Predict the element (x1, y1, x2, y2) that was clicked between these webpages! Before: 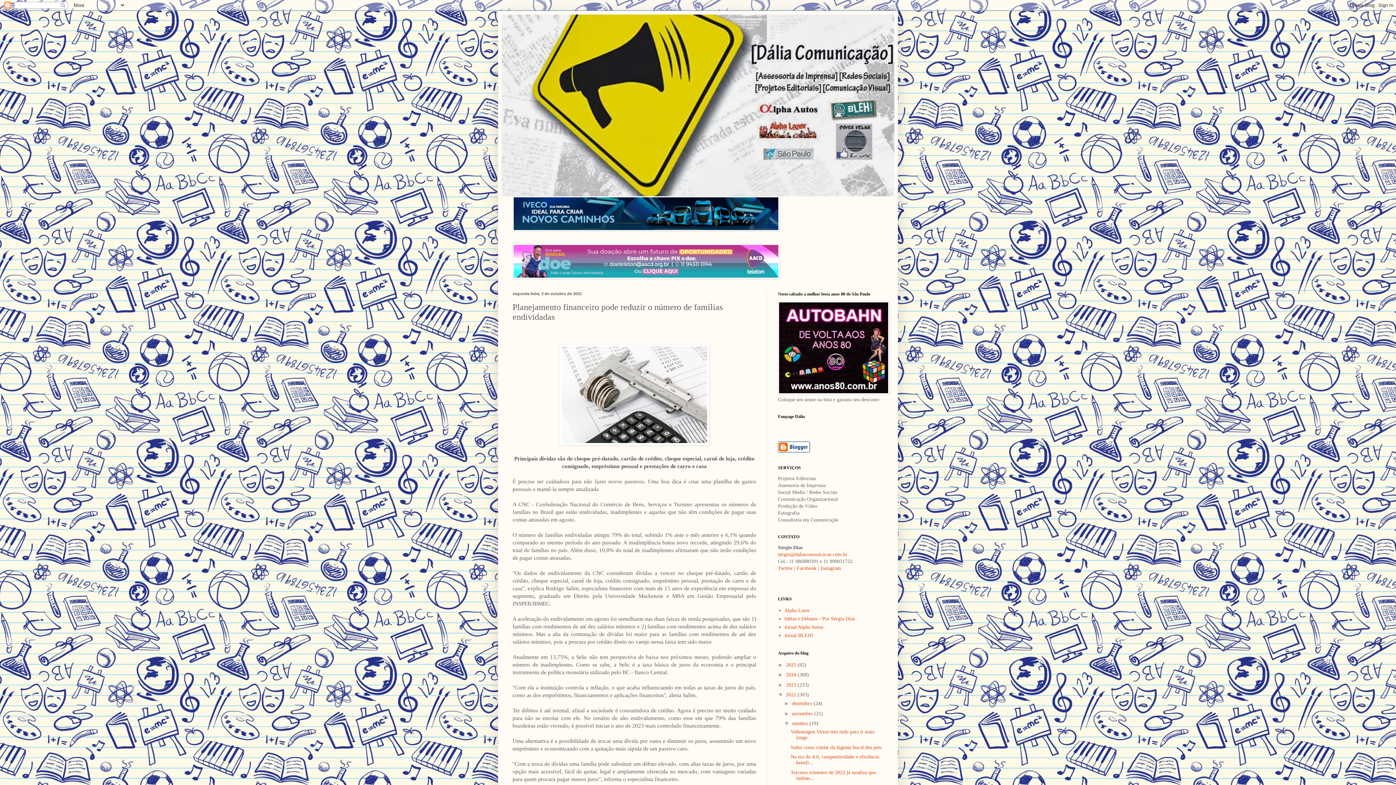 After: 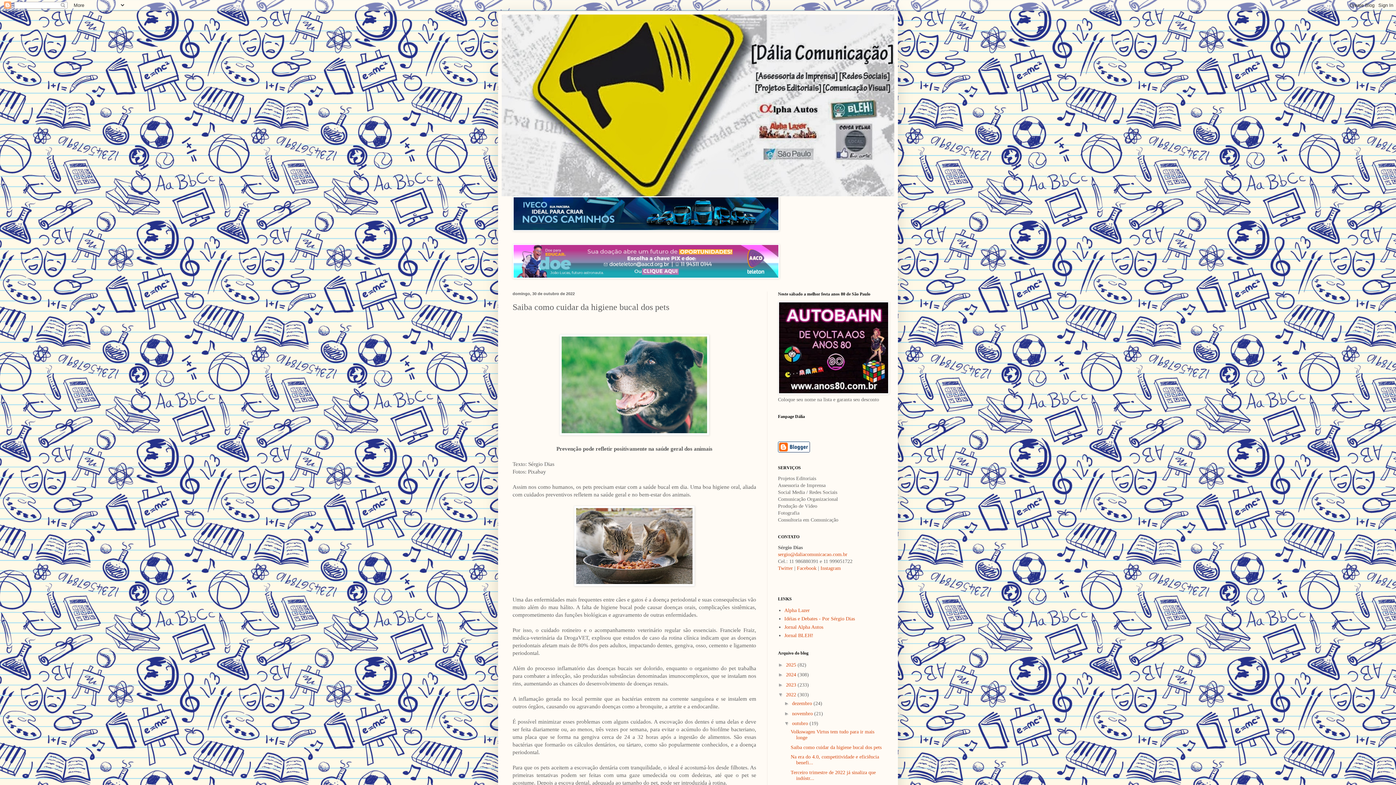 Action: bbox: (790, 744, 881, 750) label: Saiba como cuidar da higiene bucal dos pets